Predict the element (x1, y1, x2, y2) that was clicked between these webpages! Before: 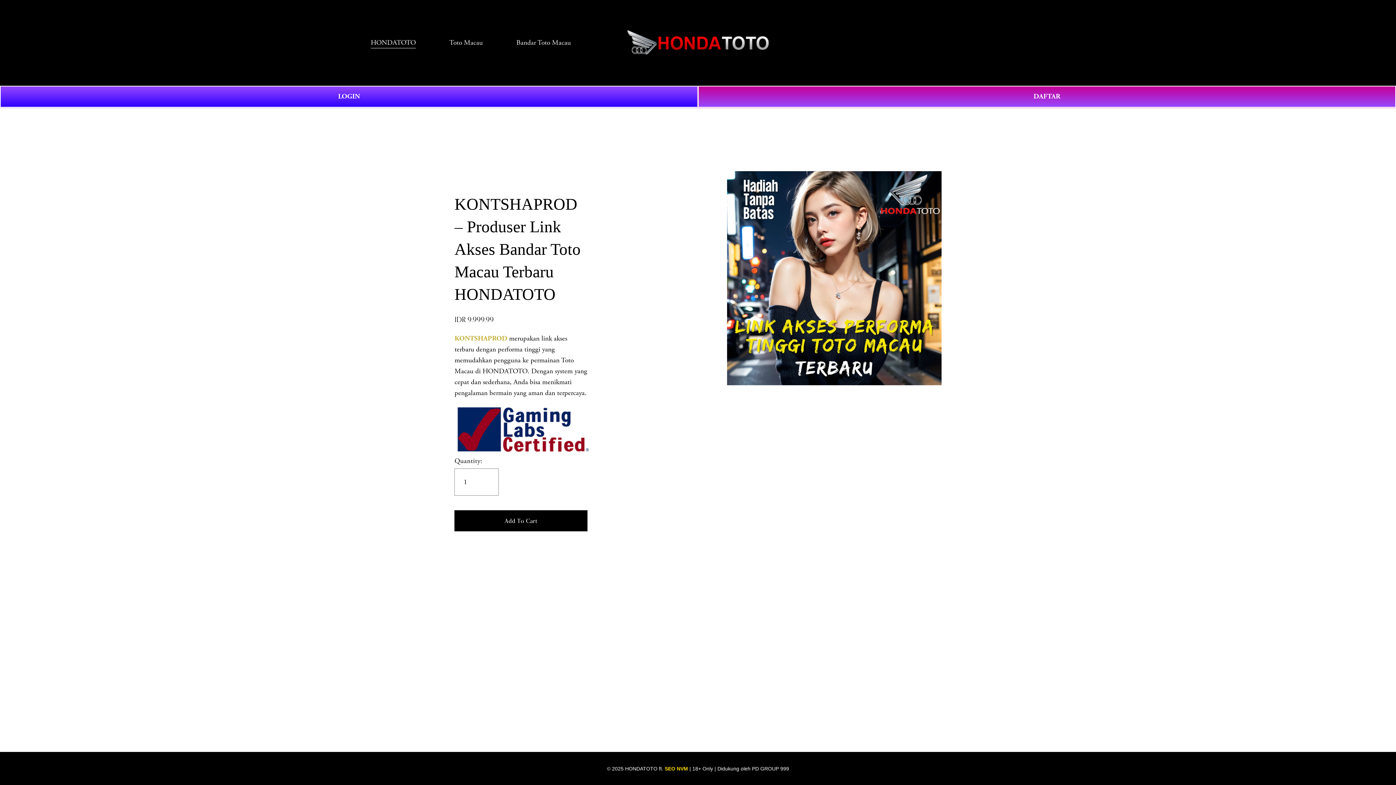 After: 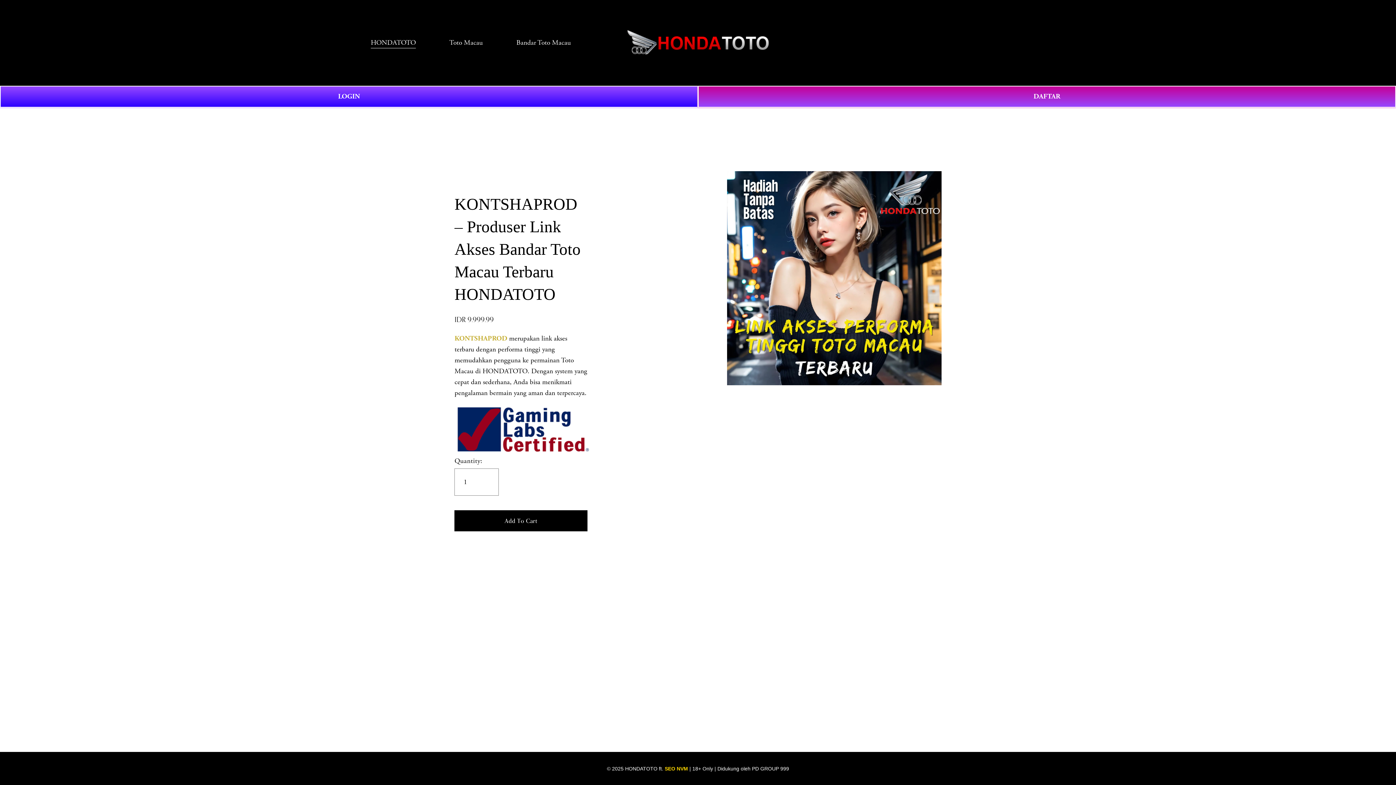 Action: label: KONTSHAPROD bbox: (454, 334, 507, 342)